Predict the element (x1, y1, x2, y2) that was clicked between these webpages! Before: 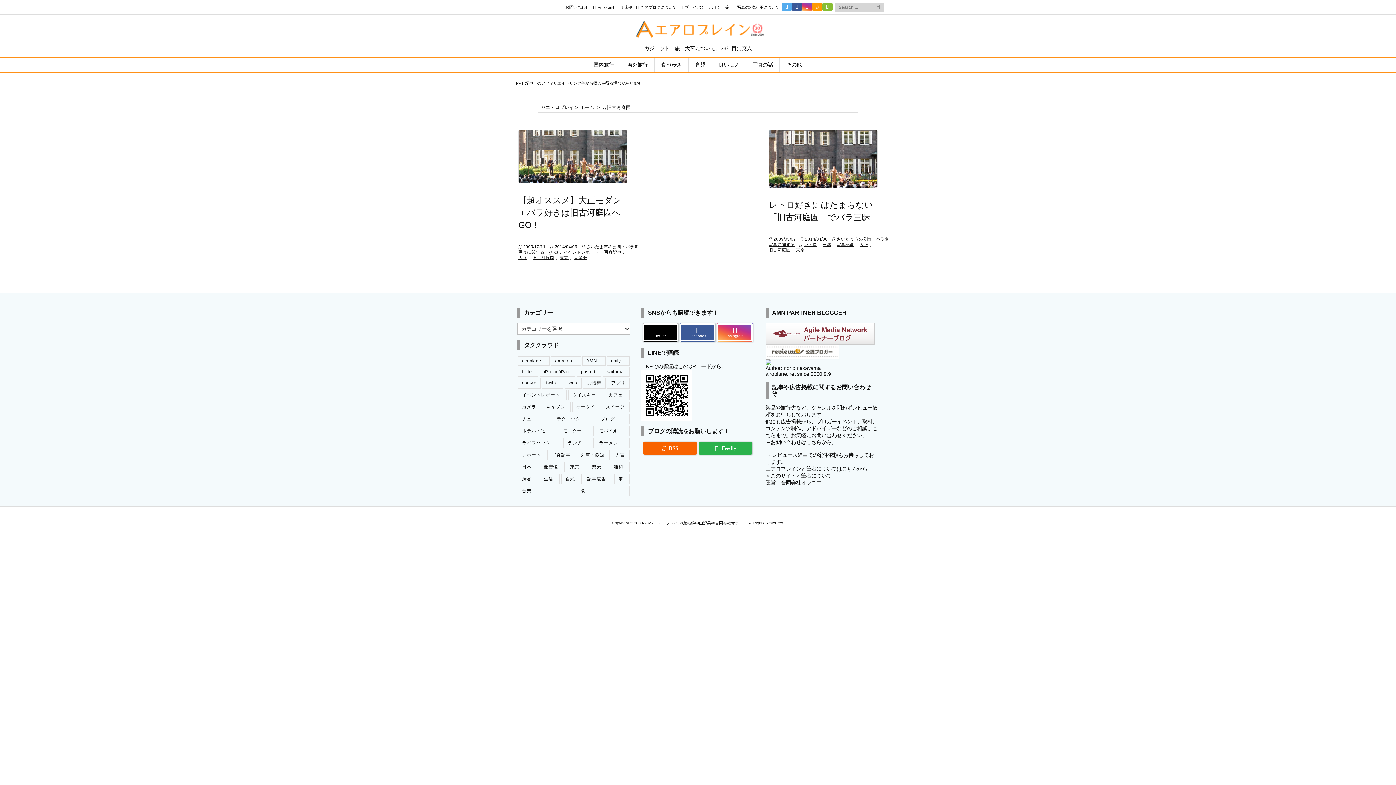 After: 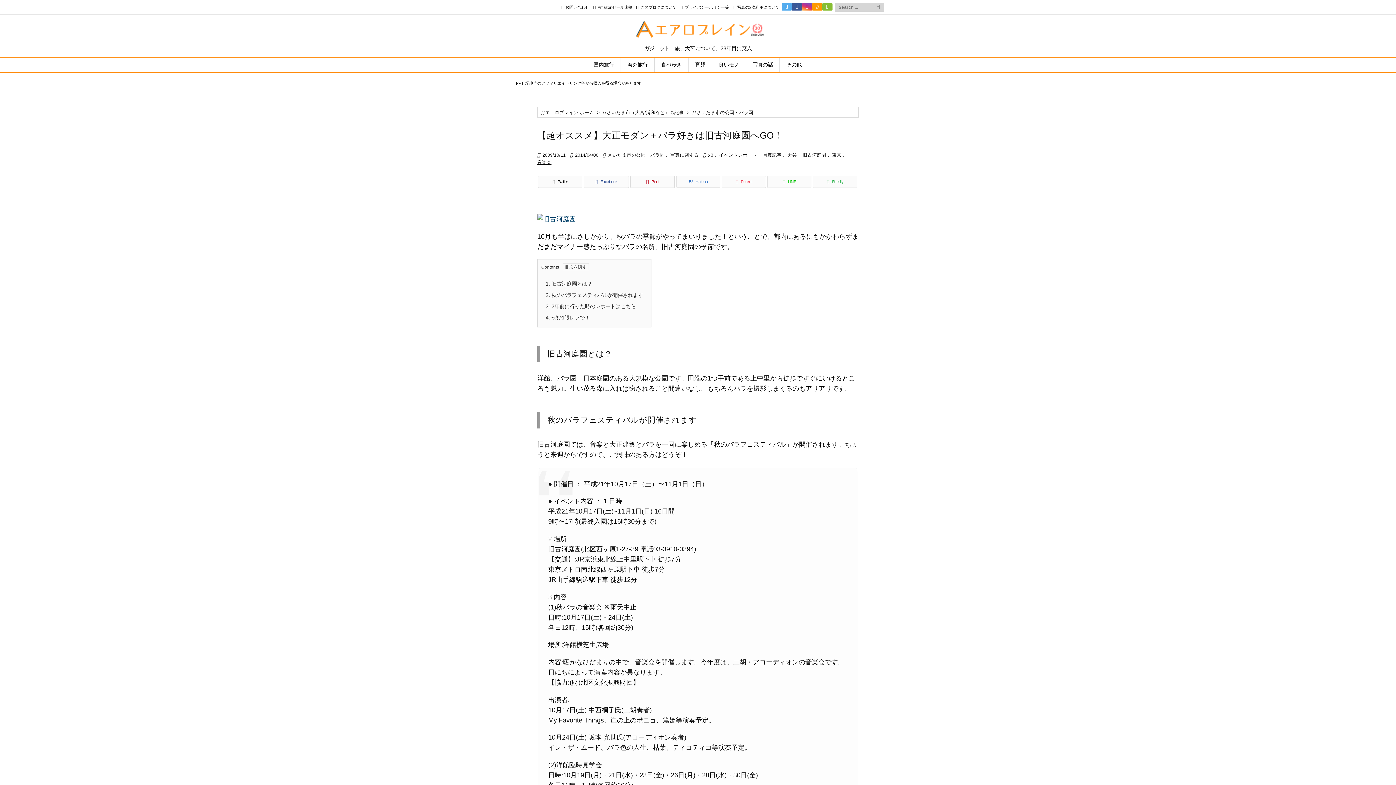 Action: label: 【超オススメ】大正モダン＋バラ好きは旧古河庭園へGO！ bbox: (518, 195, 621, 229)